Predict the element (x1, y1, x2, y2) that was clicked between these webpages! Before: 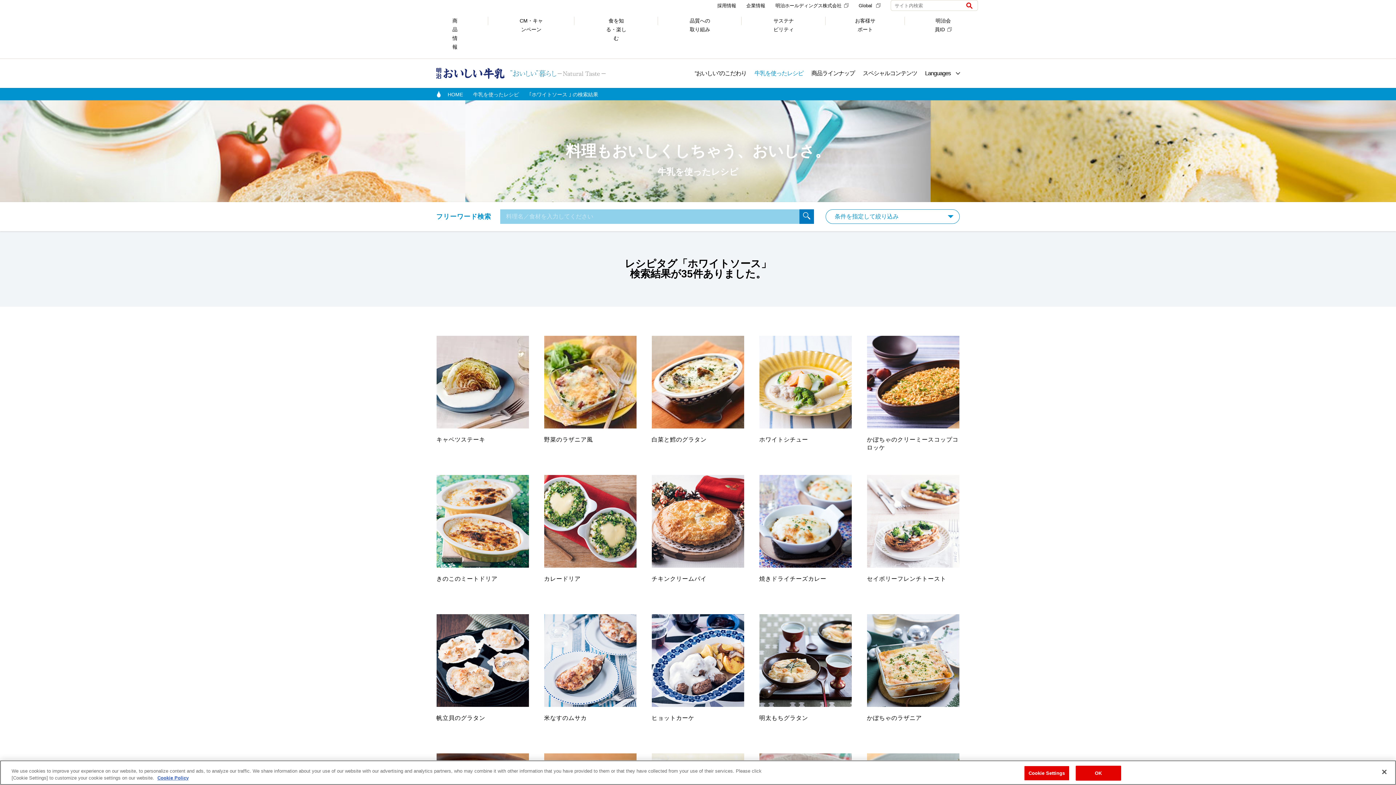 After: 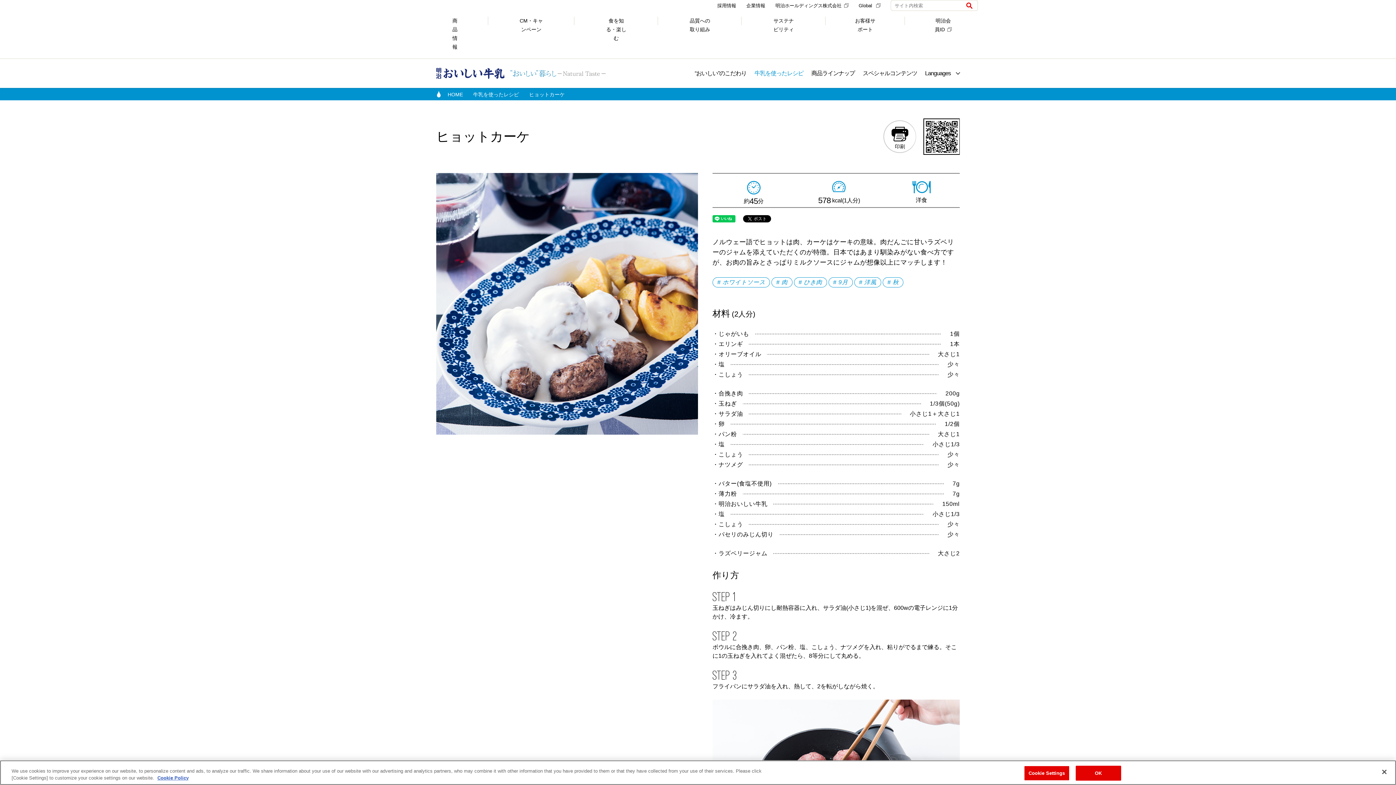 Action: bbox: (651, 614, 744, 707)